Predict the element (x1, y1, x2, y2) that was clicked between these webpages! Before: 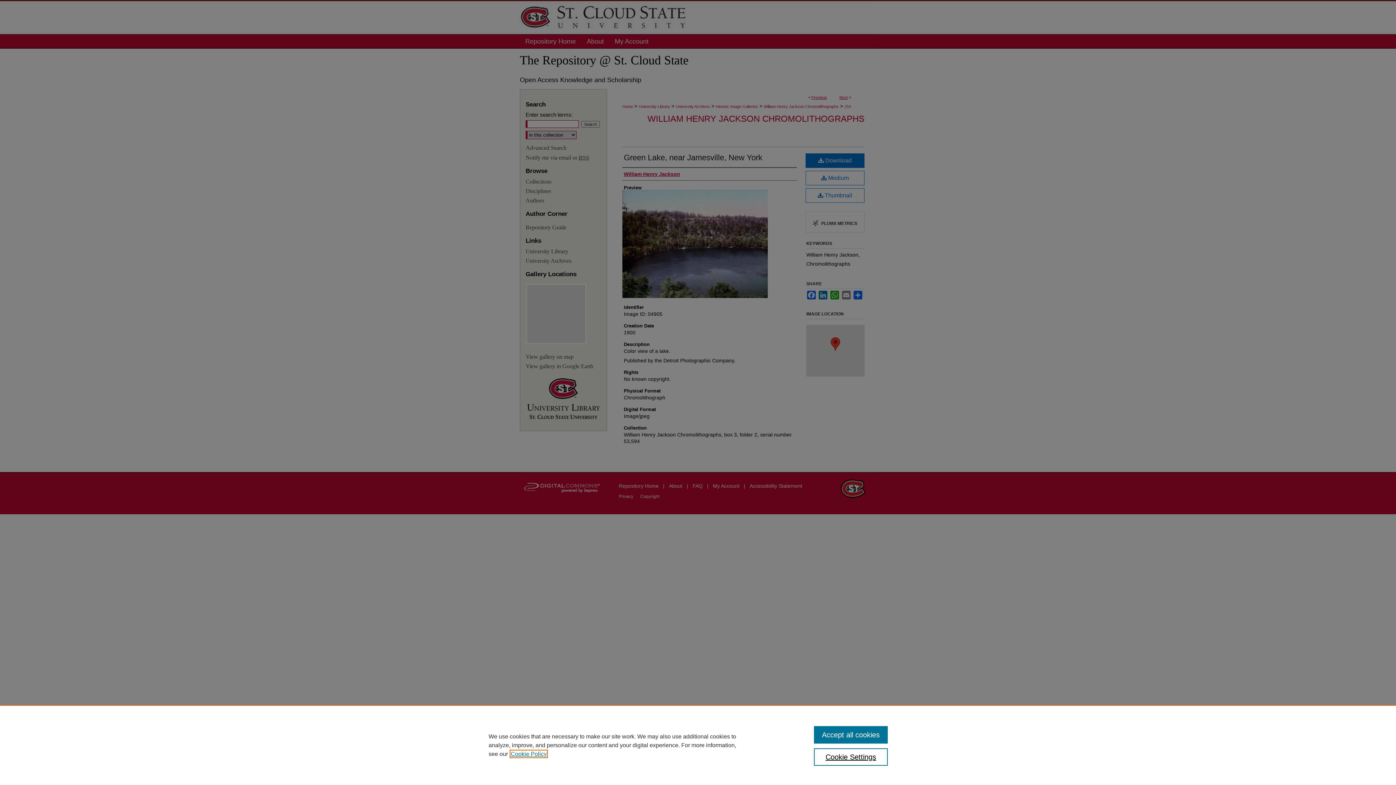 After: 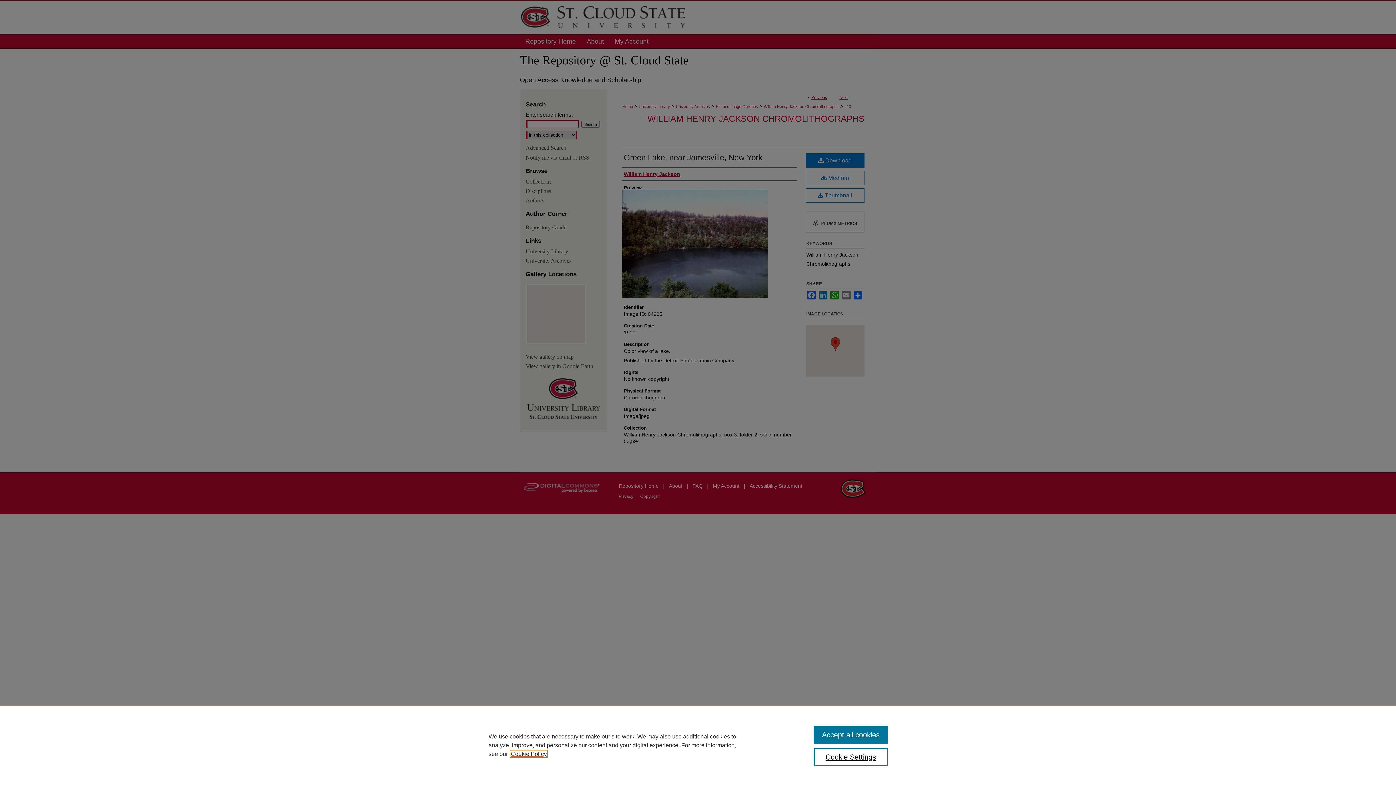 Action: label: , opens in a new tab bbox: (510, 751, 546, 757)